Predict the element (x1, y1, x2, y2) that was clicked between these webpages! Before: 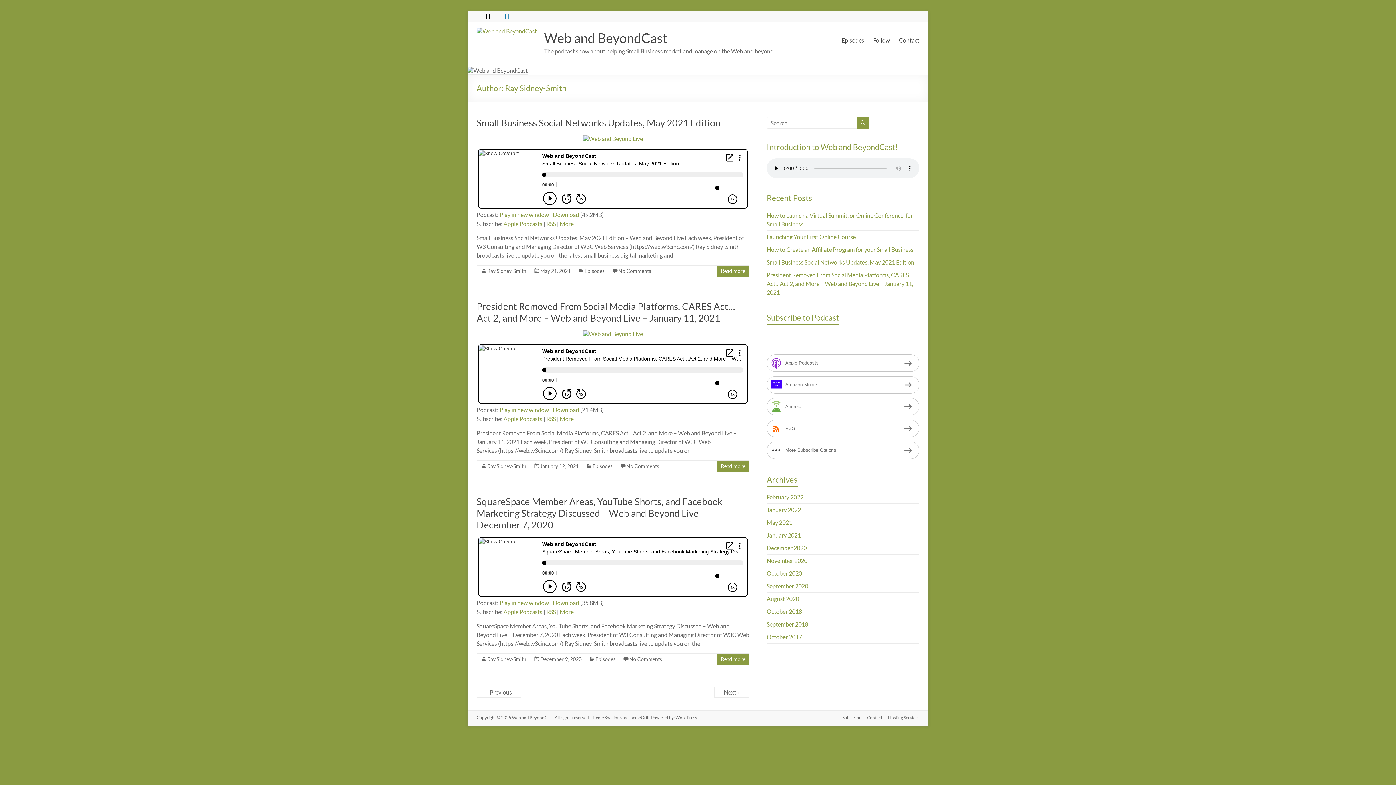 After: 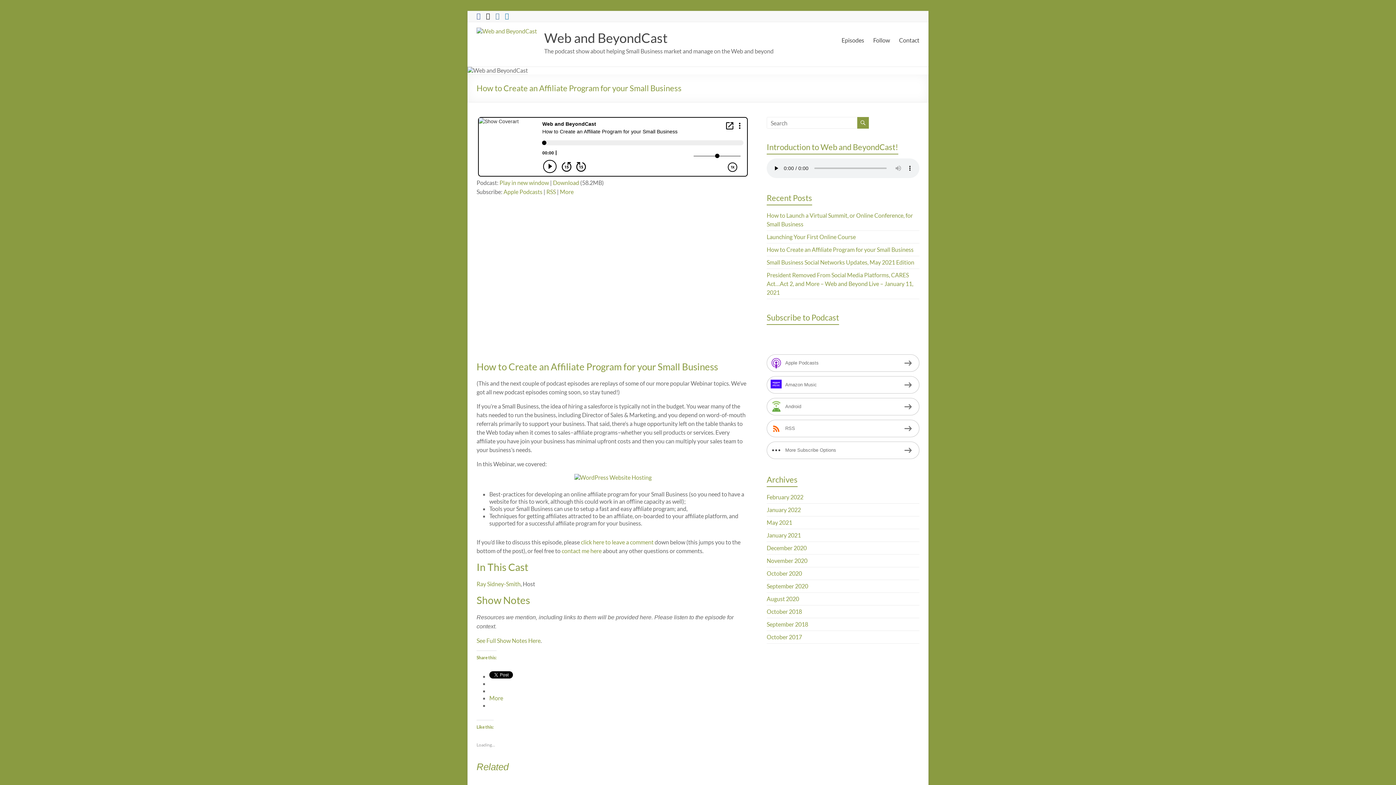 Action: bbox: (766, 246, 913, 253) label: How to Create an Affiliate Program for your Small Business